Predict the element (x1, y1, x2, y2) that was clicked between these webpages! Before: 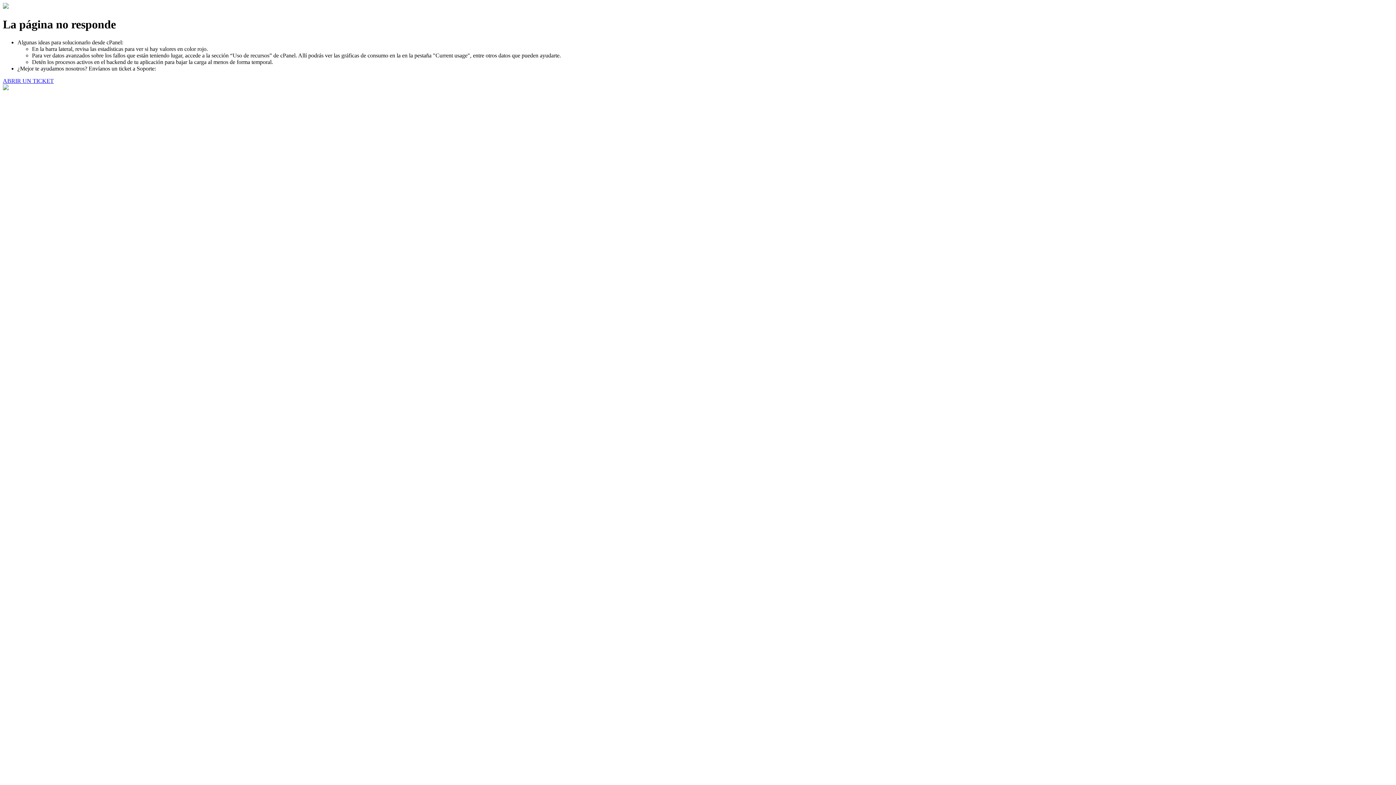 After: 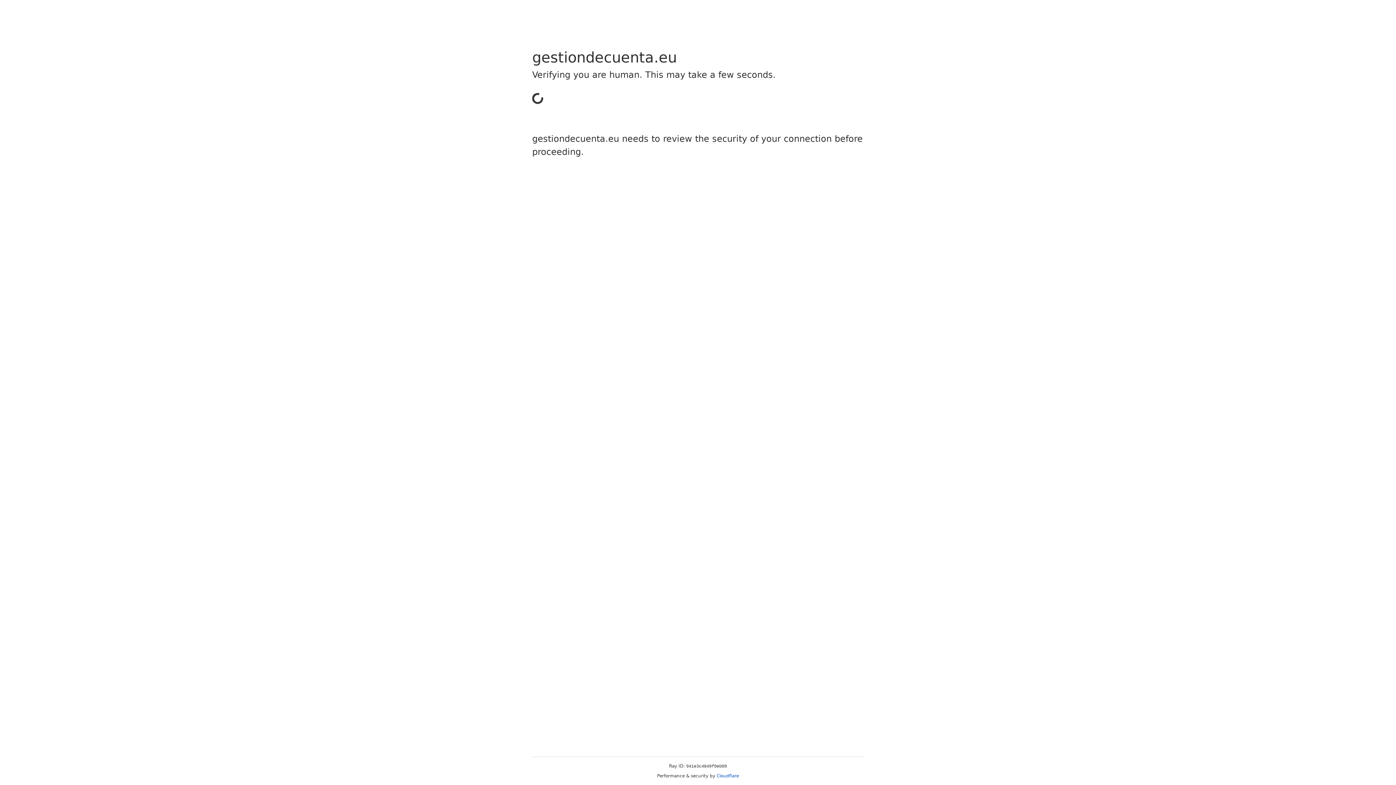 Action: label: ABRIR UN TICKET bbox: (2, 77, 53, 83)